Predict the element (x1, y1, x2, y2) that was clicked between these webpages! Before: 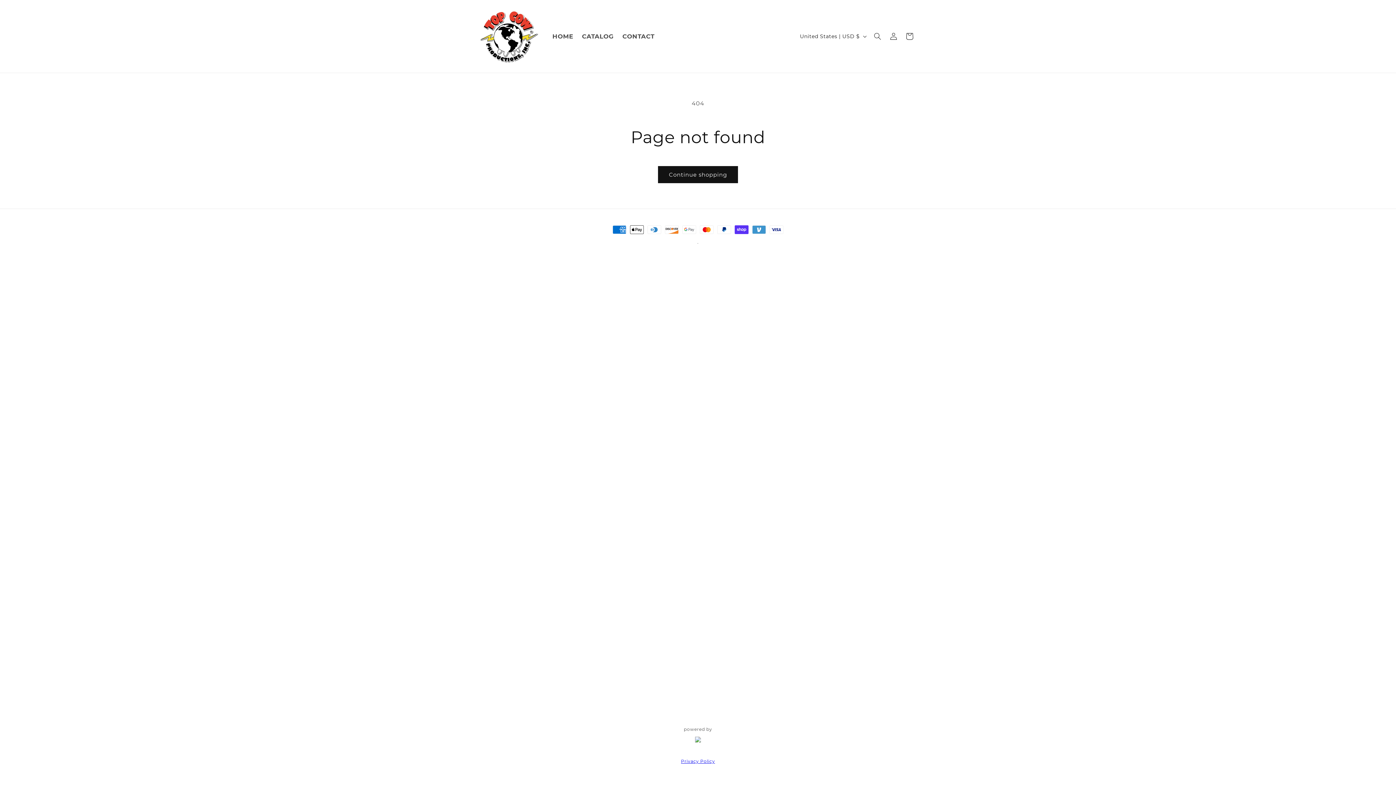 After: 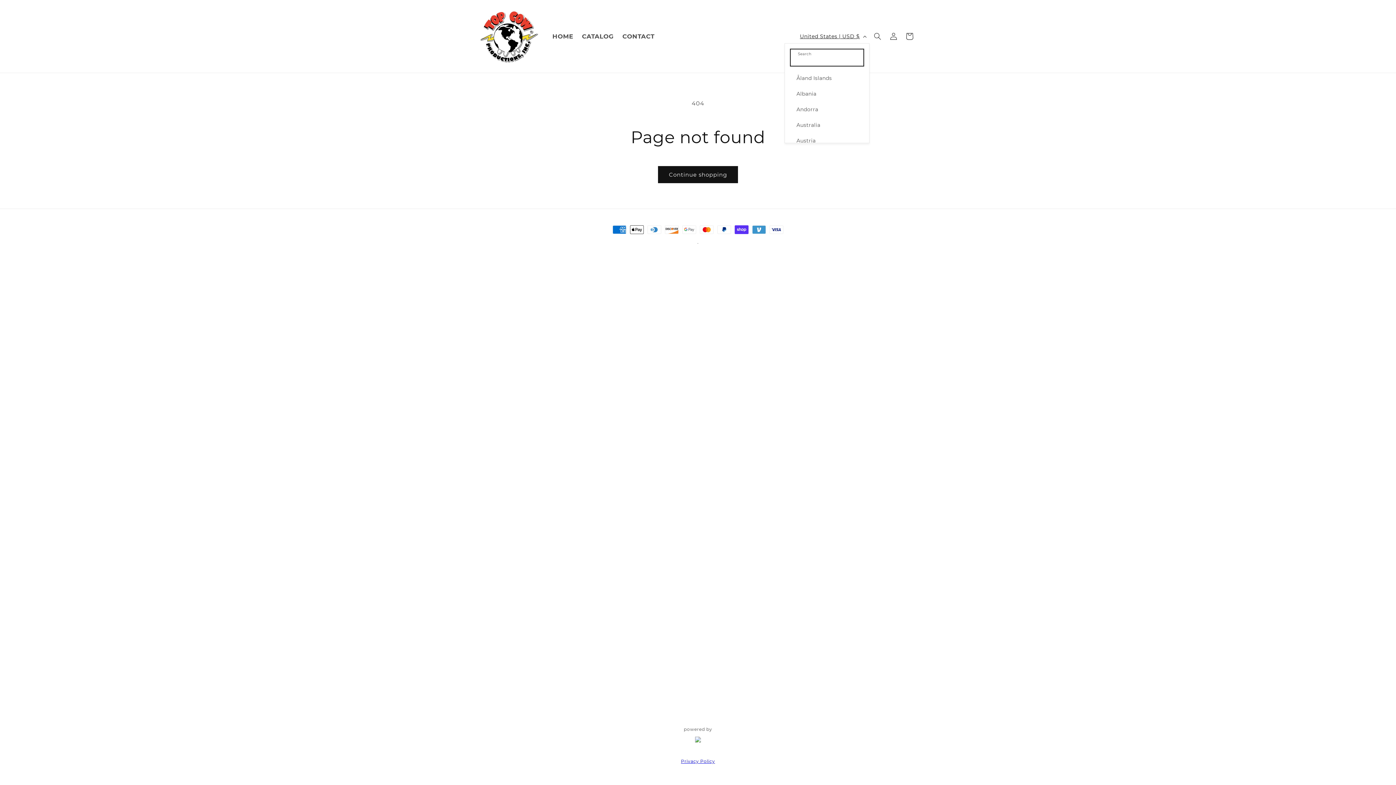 Action: bbox: (795, 29, 869, 43) label: United States | USD $